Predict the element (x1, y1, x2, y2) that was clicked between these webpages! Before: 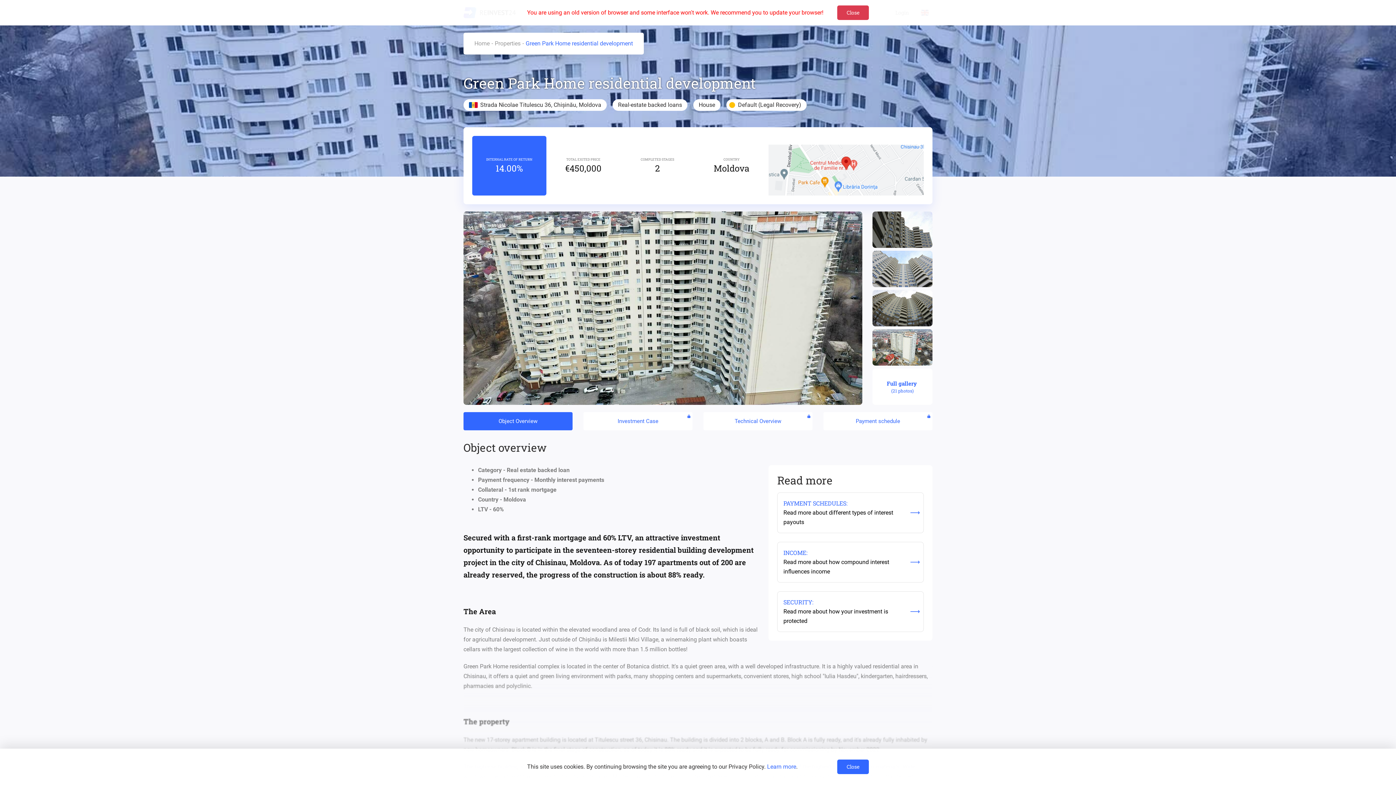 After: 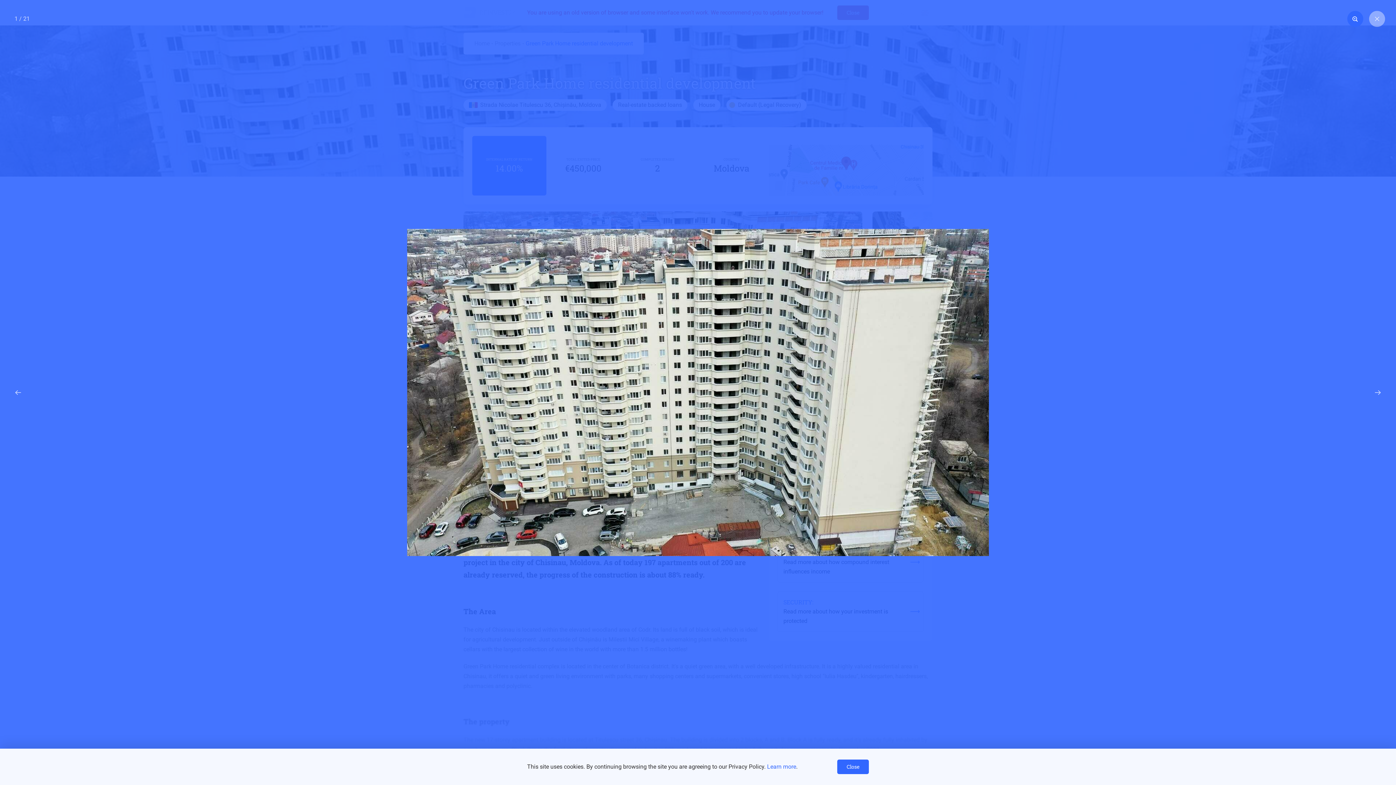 Action: bbox: (872, 368, 932, 405) label: Full gallery 
(21 photos)